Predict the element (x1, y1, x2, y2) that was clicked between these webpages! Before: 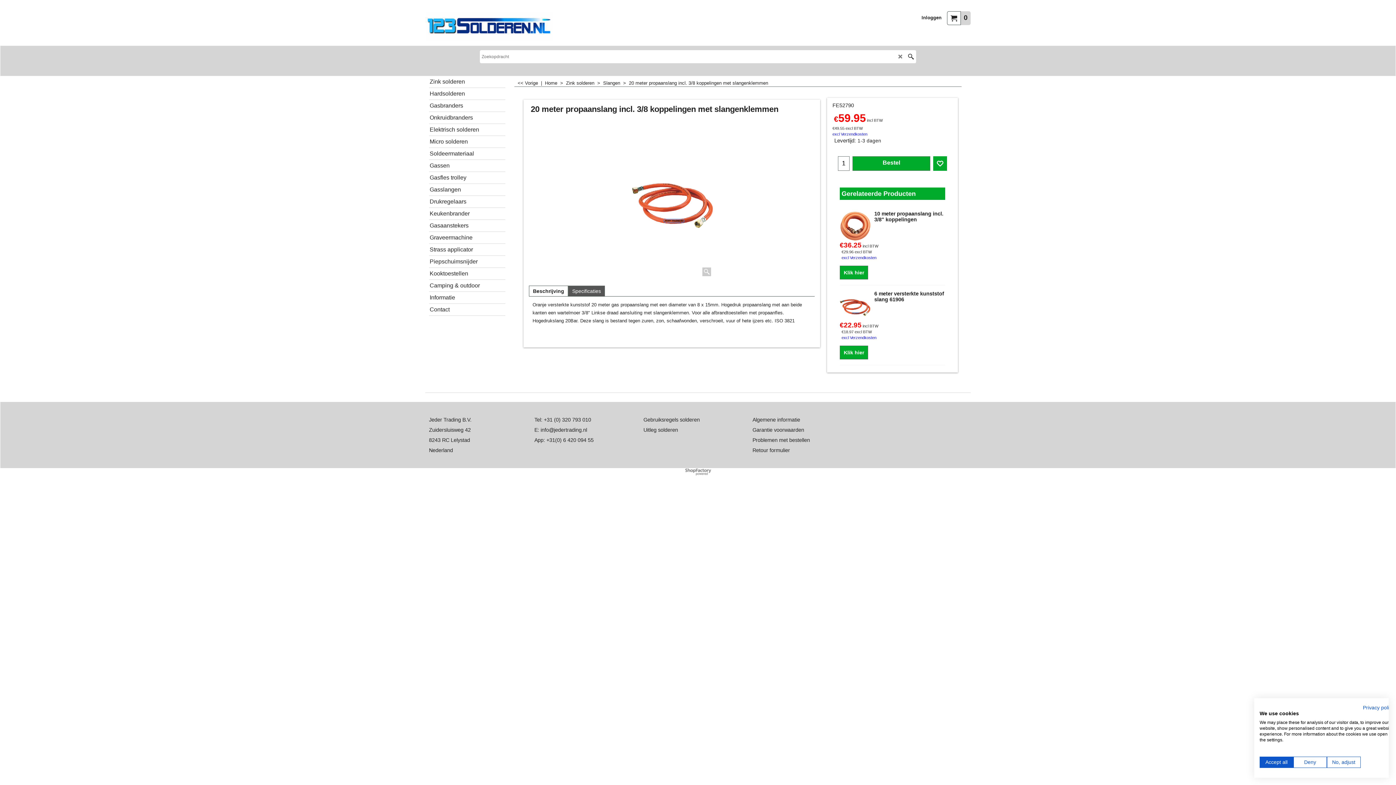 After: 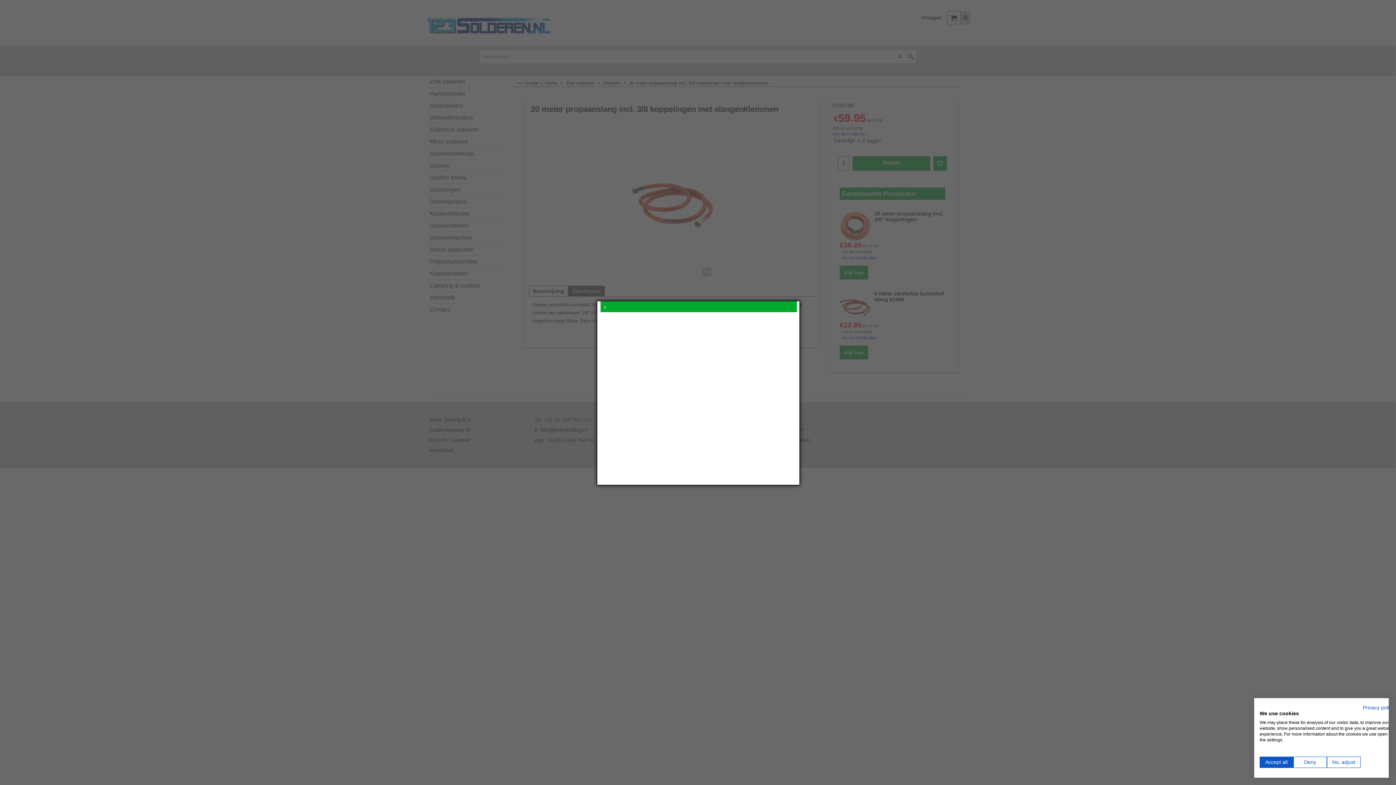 Action: label: excl Verzendkosten bbox: (832, 123, 867, 127)